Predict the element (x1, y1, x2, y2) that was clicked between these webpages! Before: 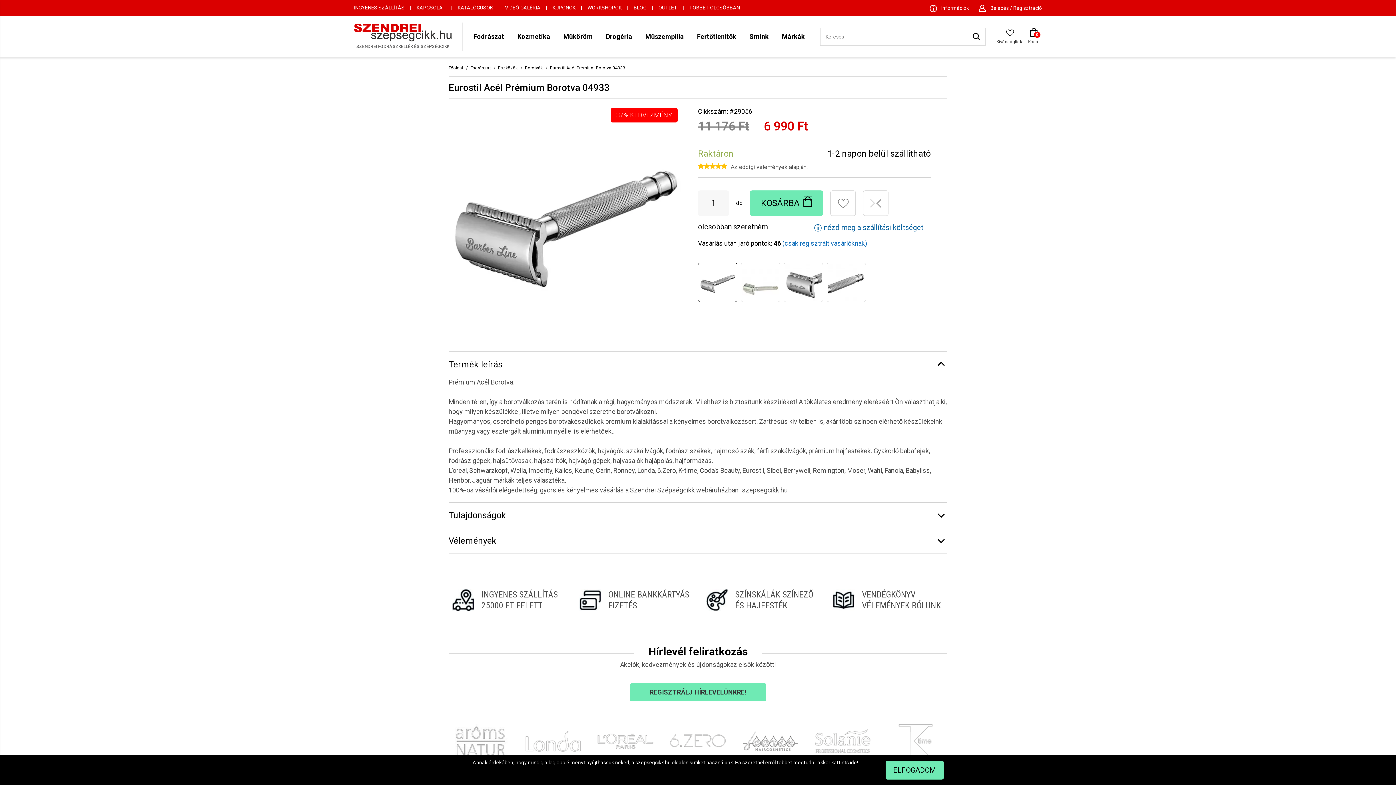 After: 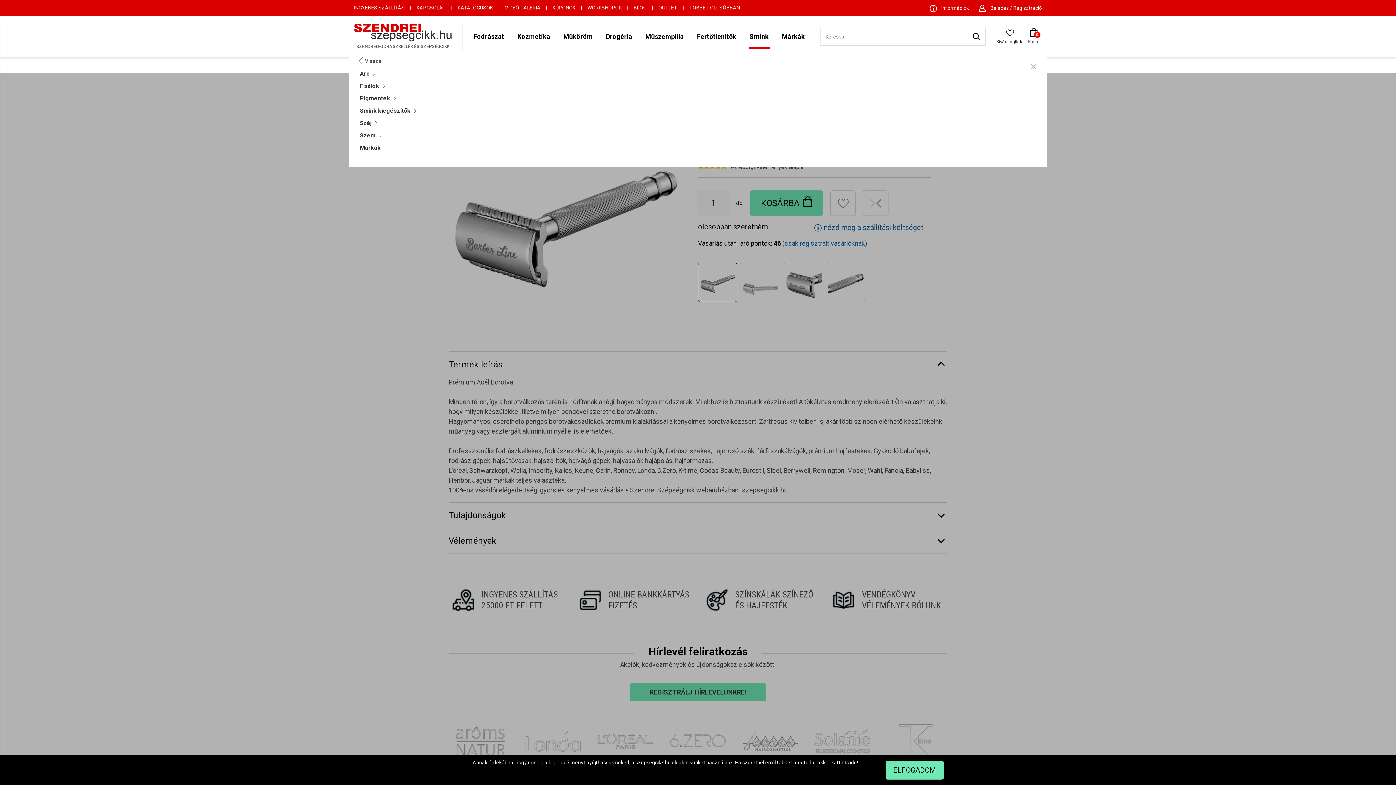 Action: label: Smink bbox: (748, 31, 769, 41)